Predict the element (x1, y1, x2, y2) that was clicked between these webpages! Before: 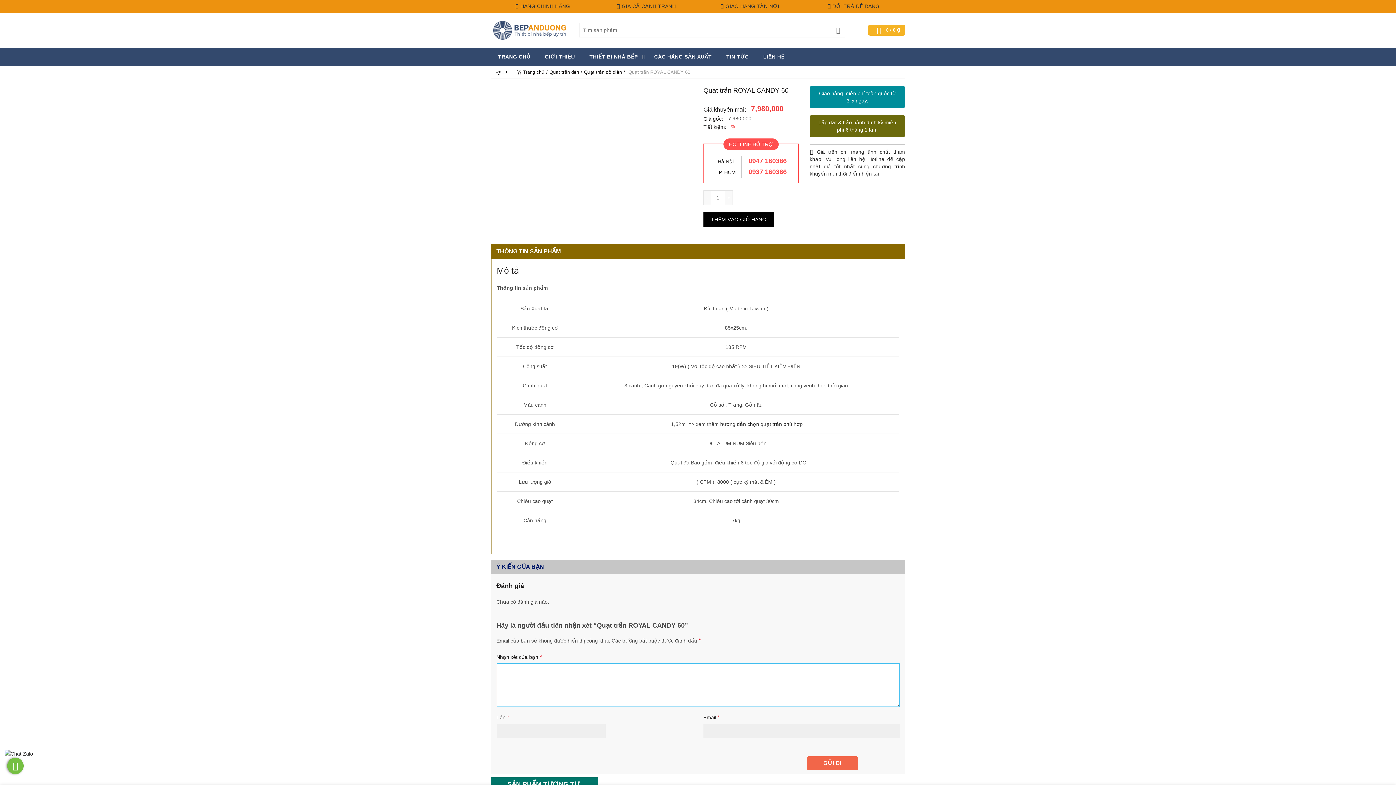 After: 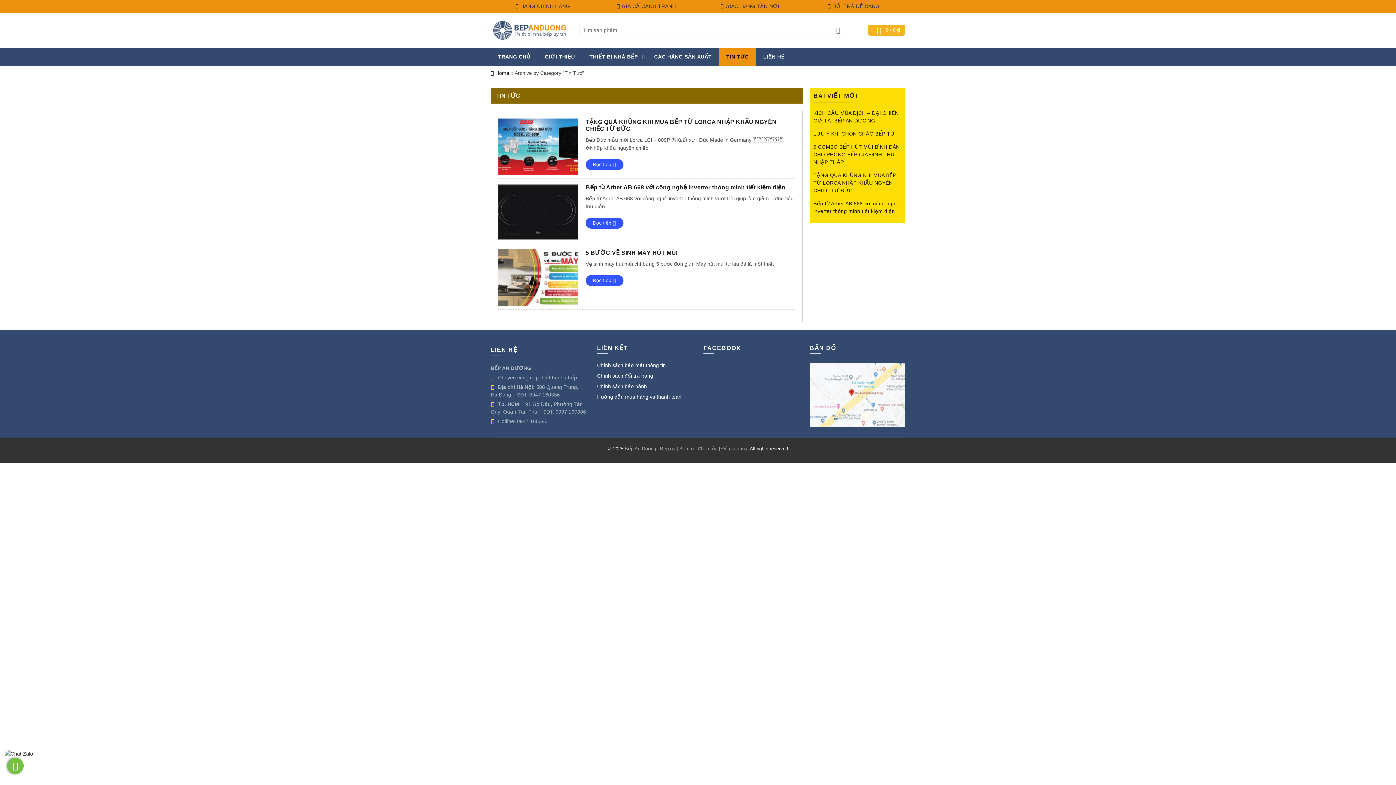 Action: label: TIN TỨC bbox: (719, 47, 756, 65)